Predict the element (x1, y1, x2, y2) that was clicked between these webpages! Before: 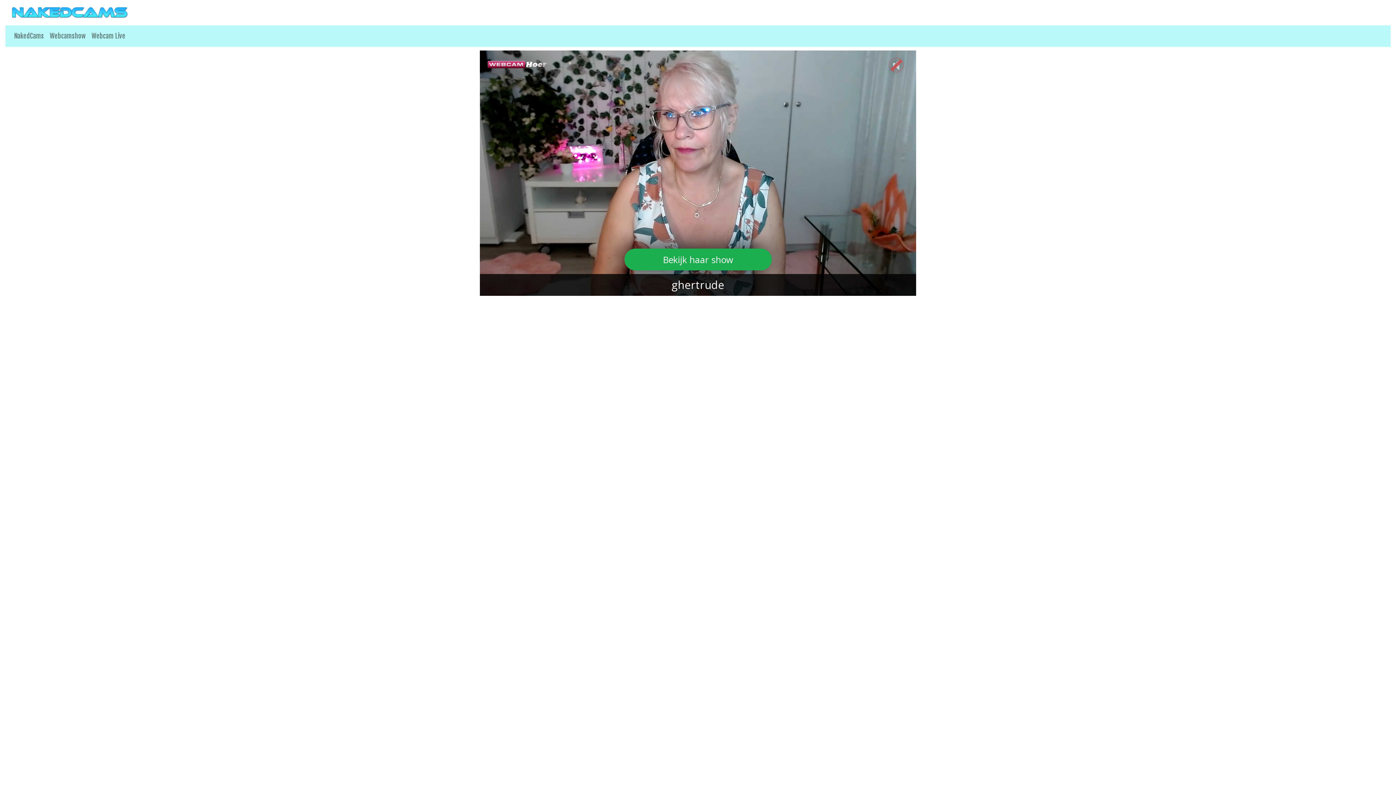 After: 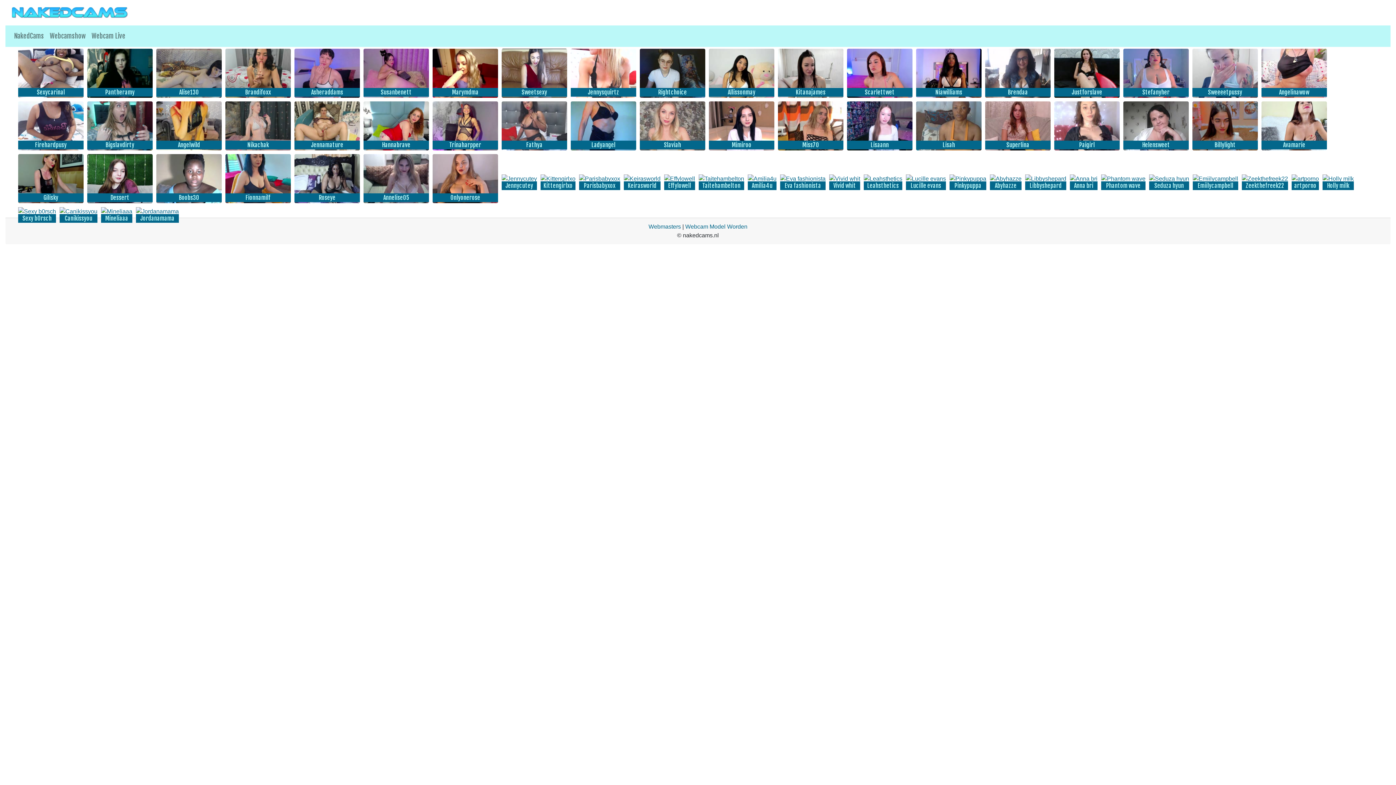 Action: label: NakedCams bbox: (11, 28, 46, 44)